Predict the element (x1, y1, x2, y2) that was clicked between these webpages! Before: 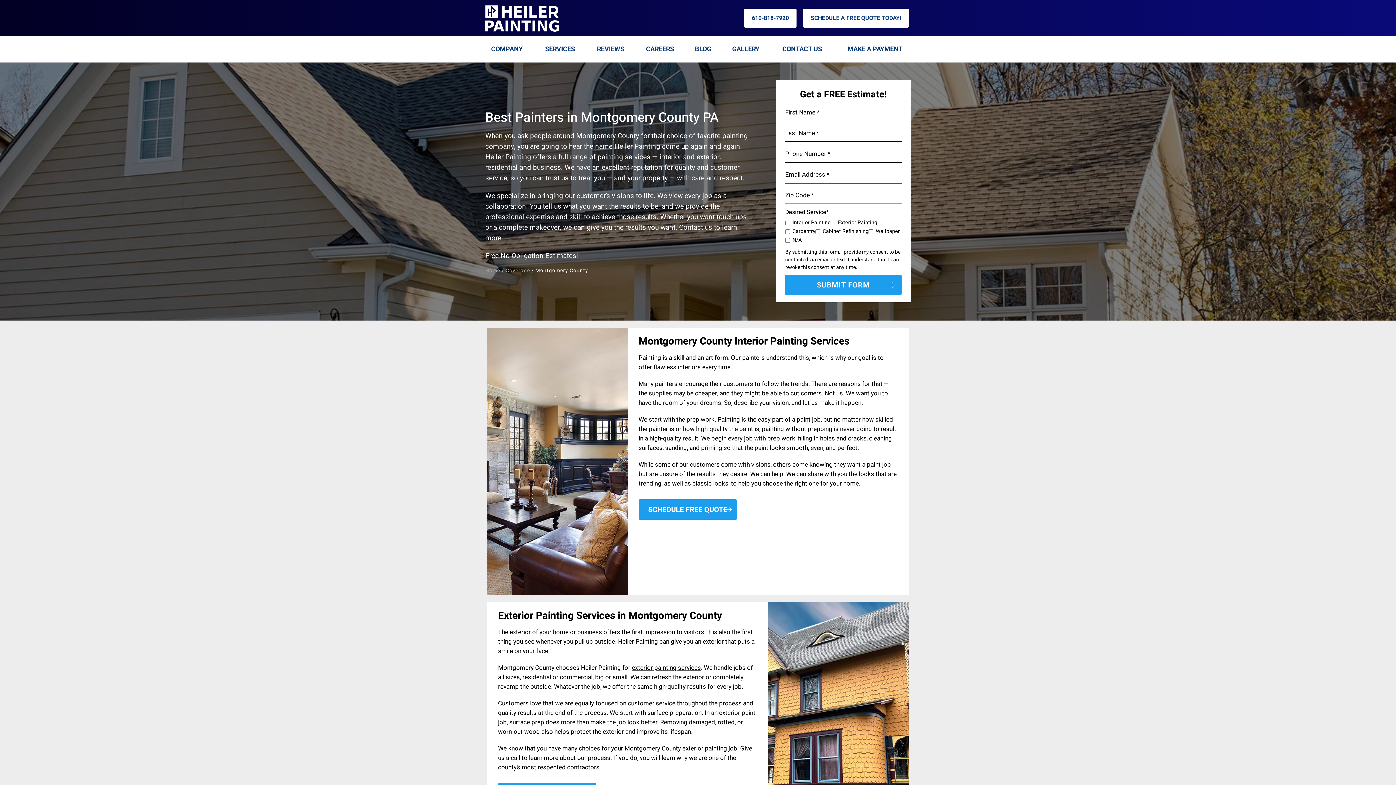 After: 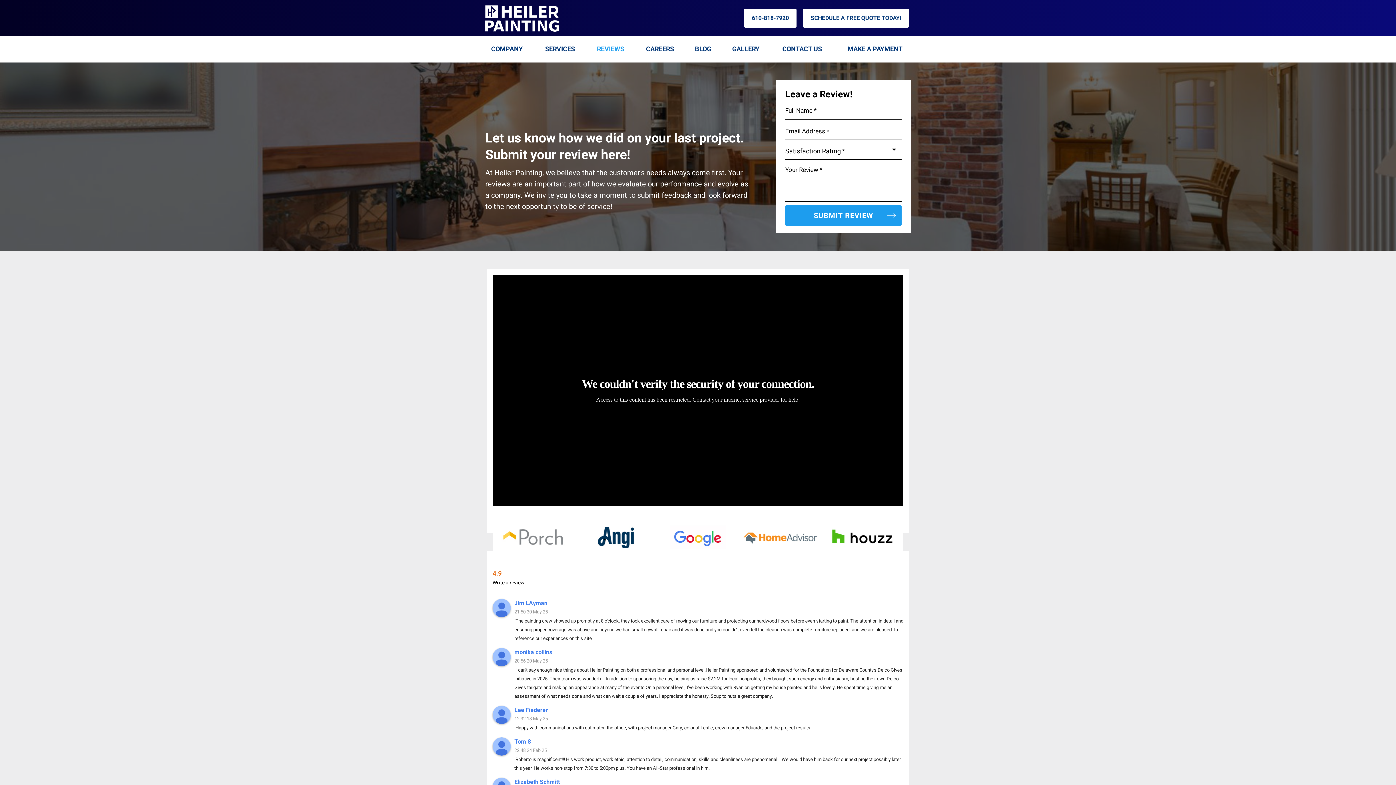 Action: label: REVIEWS bbox: (589, 40, 631, 58)